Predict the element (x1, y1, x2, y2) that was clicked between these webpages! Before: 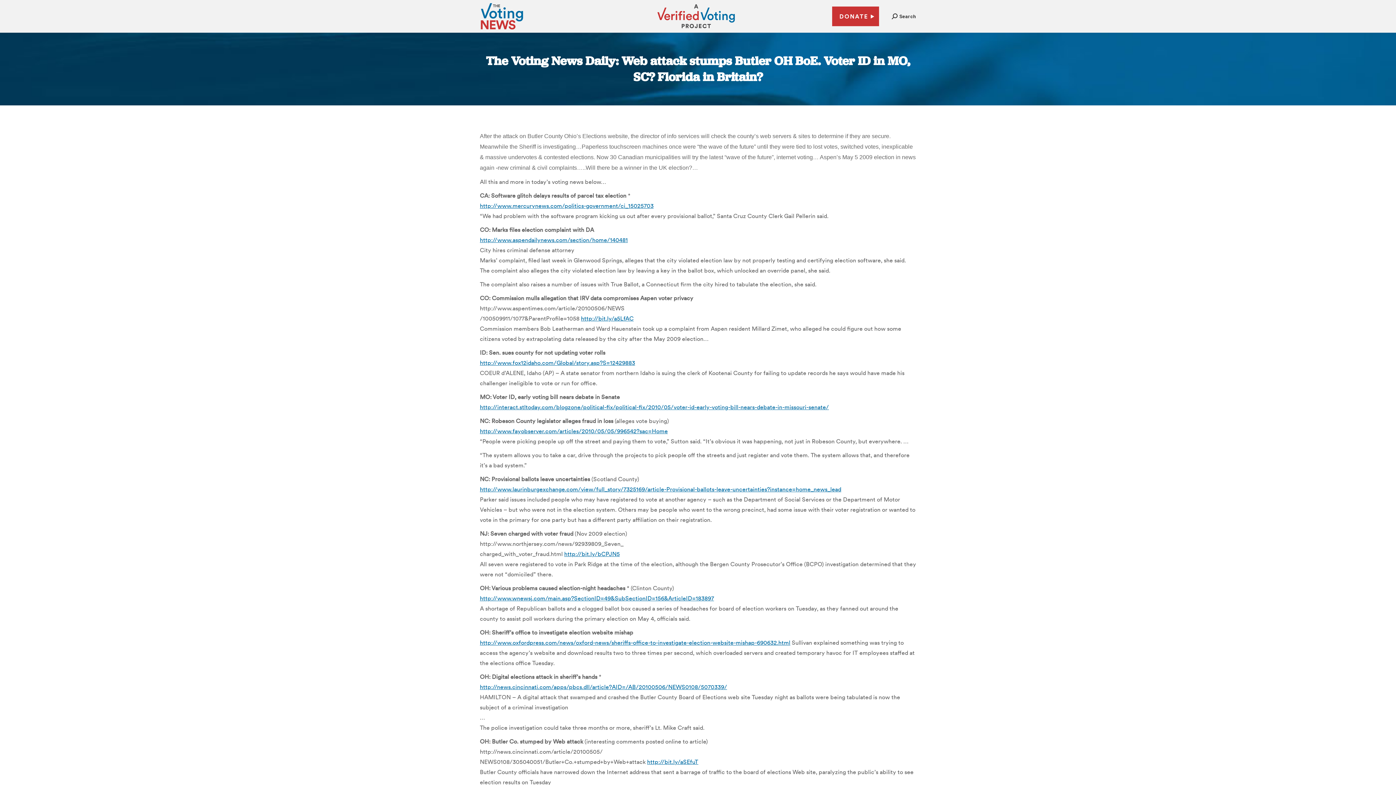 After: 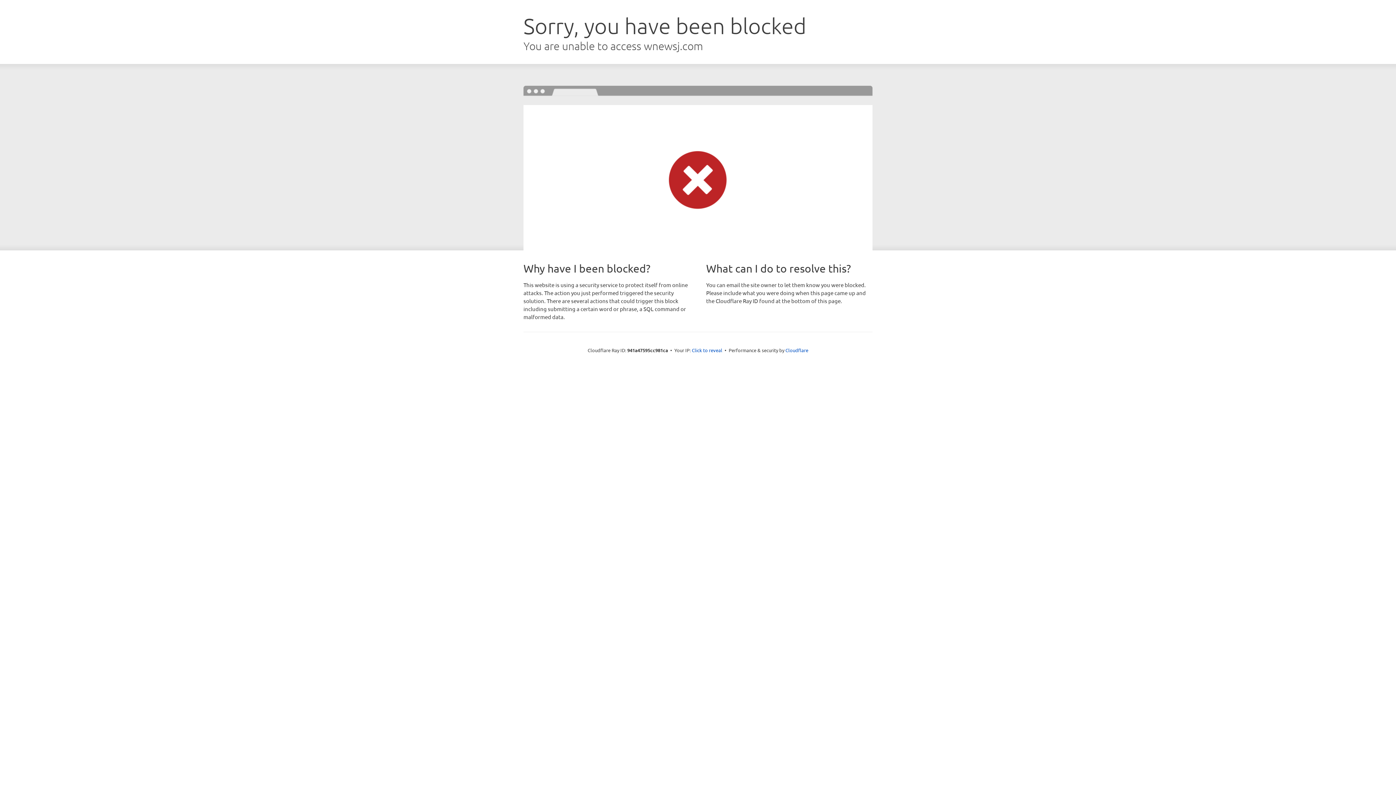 Action: bbox: (480, 594, 714, 602) label: http://www.wnewsj.com/main.asp?SectionID=49&SubSectionID=156&ArticleID=183897